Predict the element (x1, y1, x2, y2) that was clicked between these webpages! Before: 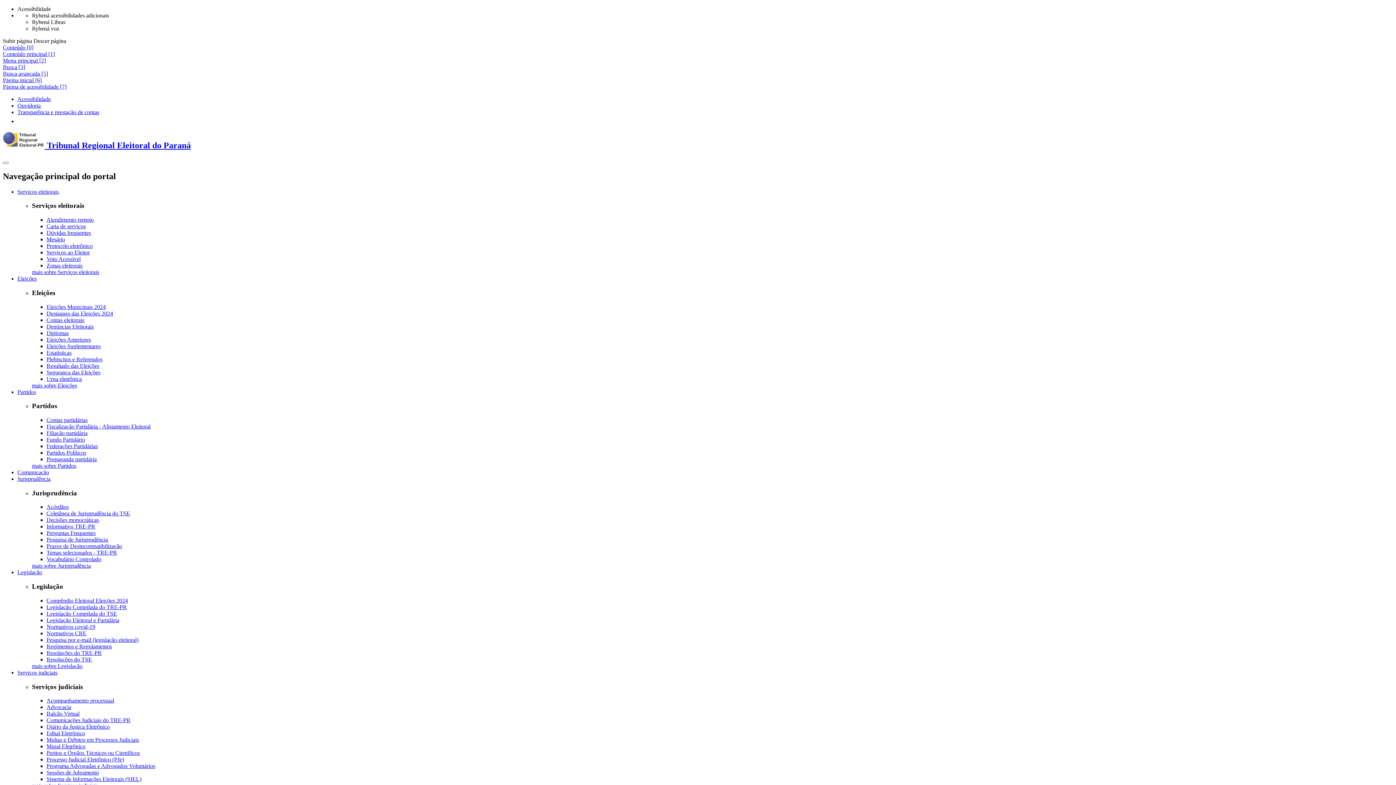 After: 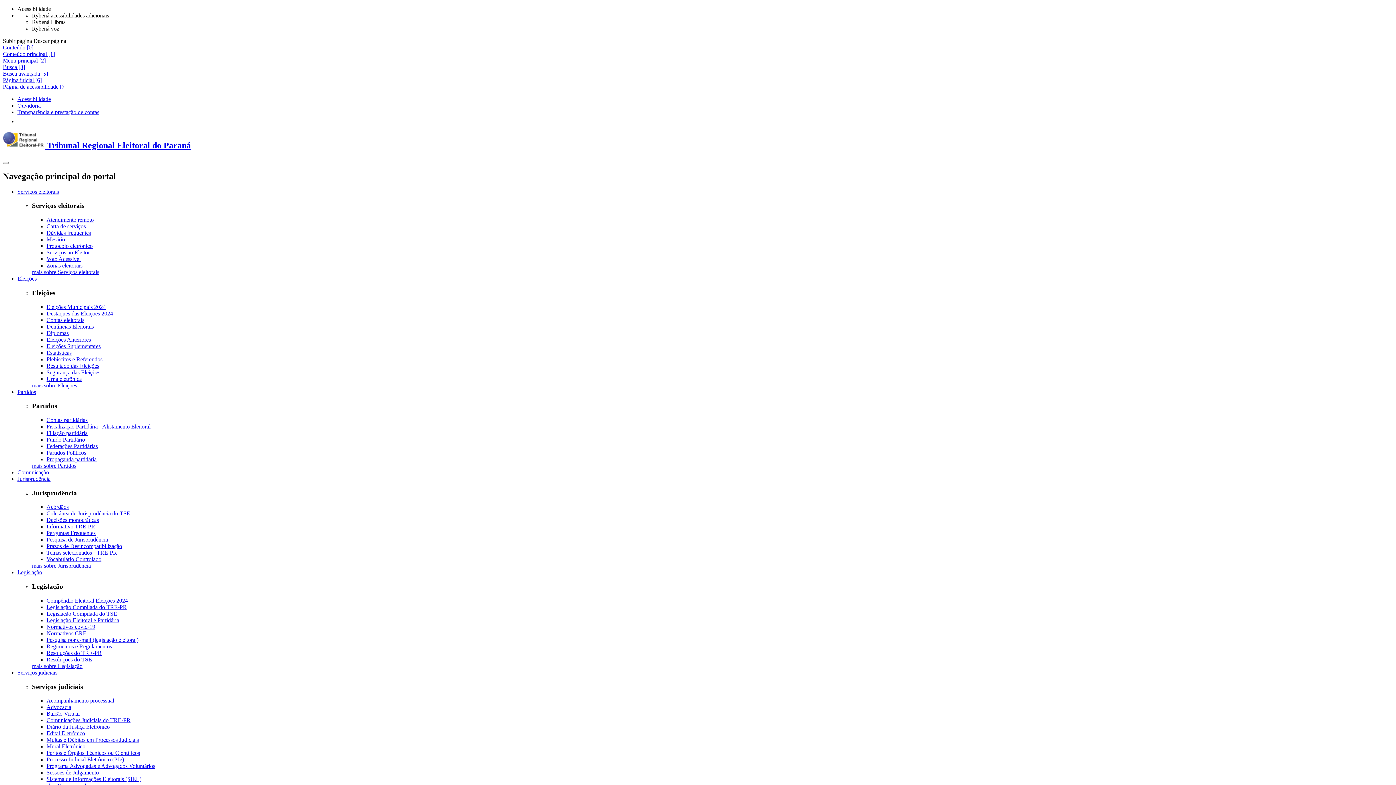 Action: label: Pesquisa por e-mail (legislação eleitoral) bbox: (46, 637, 138, 643)